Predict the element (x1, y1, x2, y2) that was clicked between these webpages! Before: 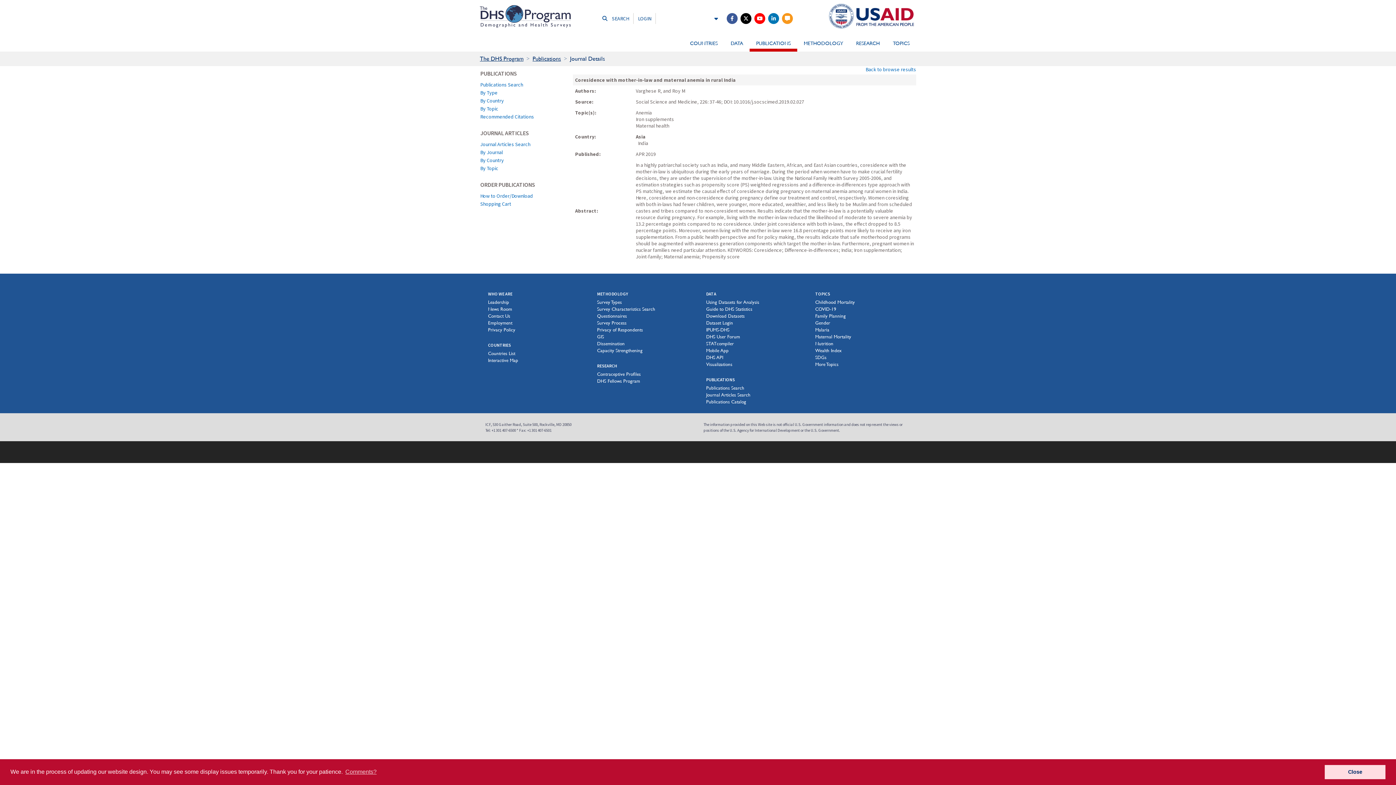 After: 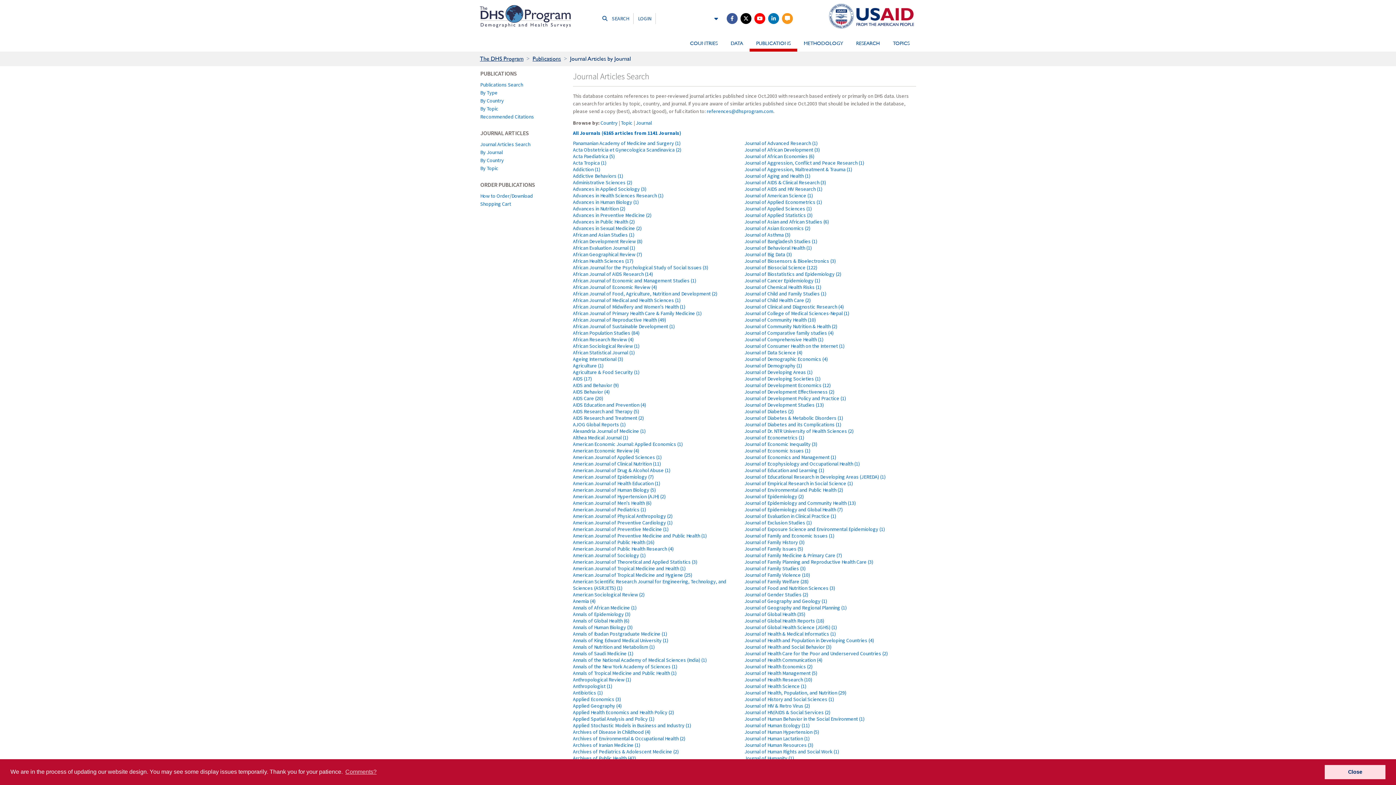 Action: bbox: (480, 148, 566, 156) label: By Journal